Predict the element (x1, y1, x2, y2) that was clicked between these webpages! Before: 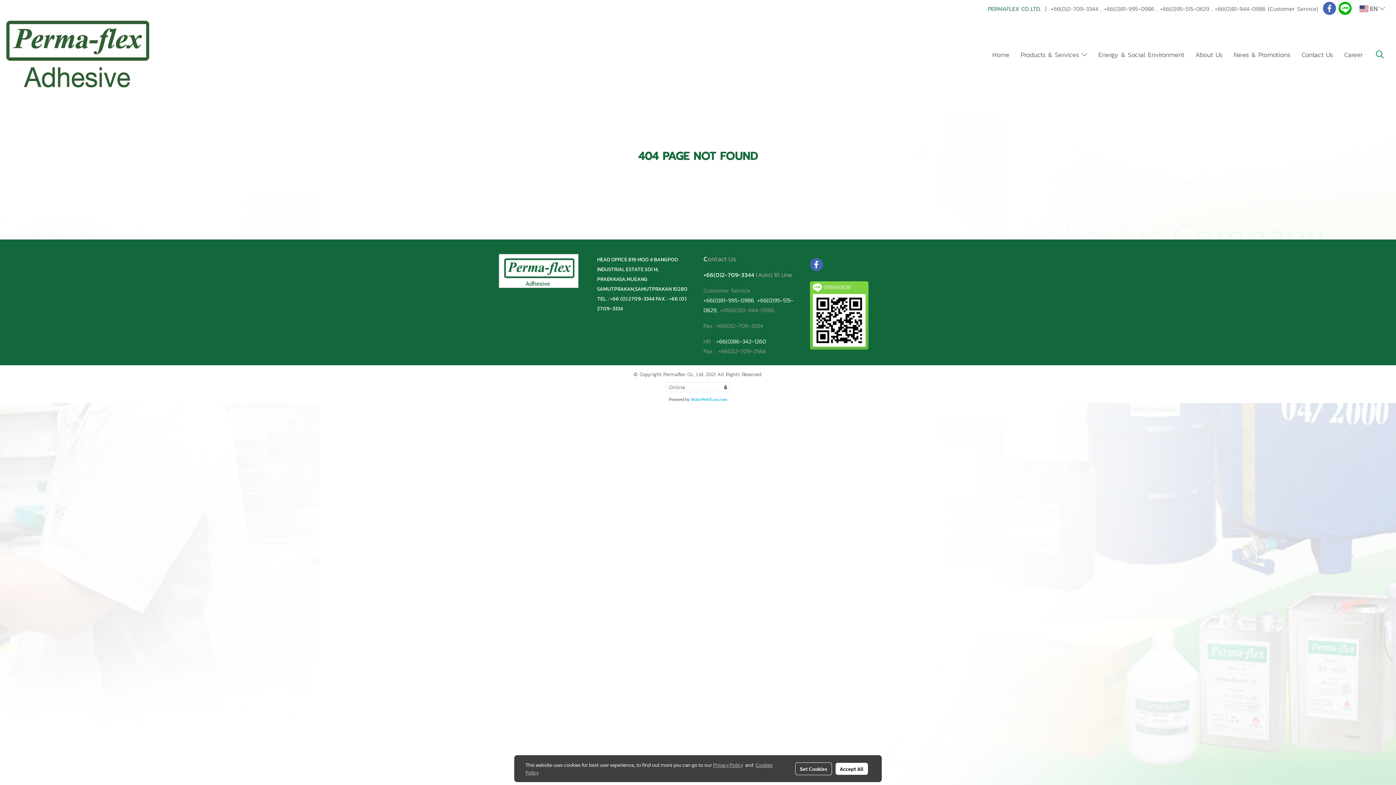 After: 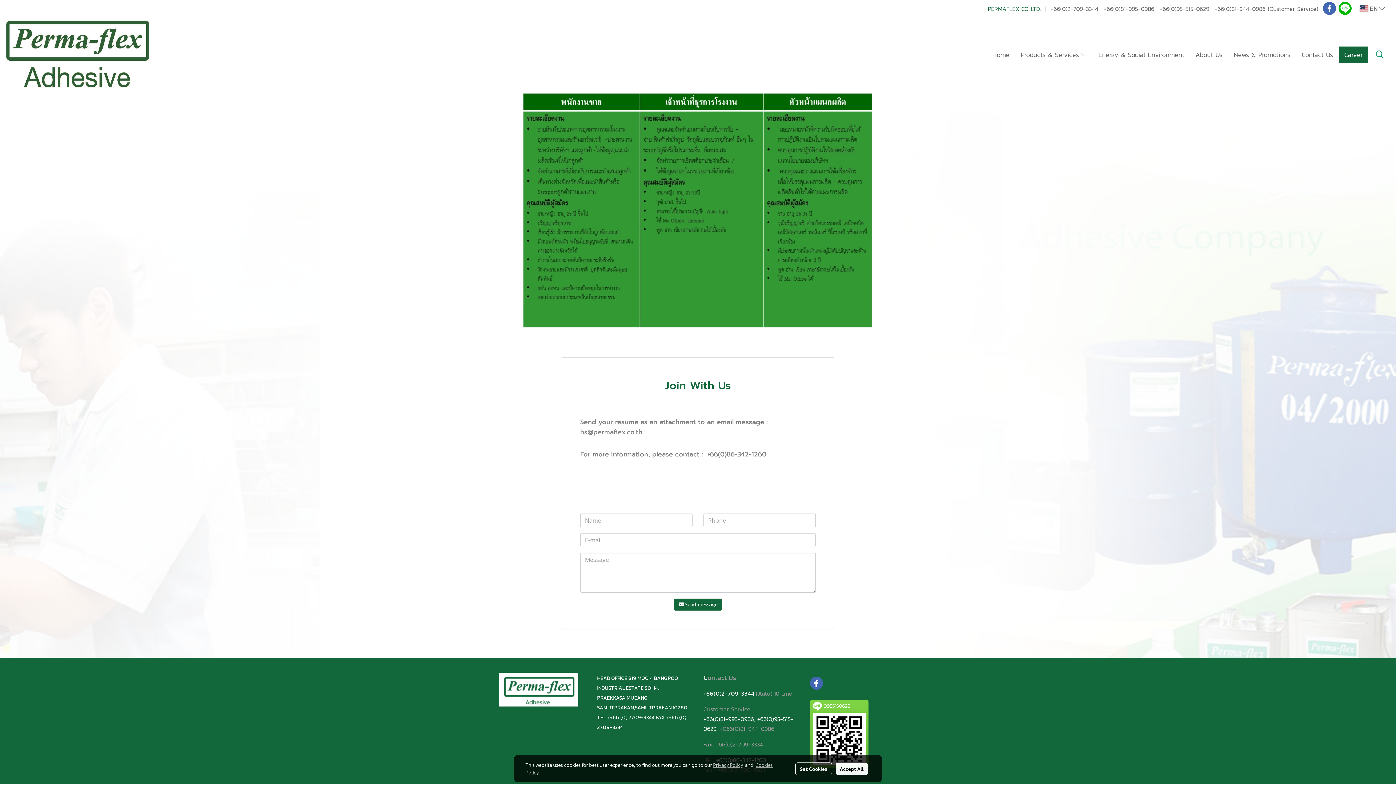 Action: label: Career bbox: (1339, 46, 1368, 62)